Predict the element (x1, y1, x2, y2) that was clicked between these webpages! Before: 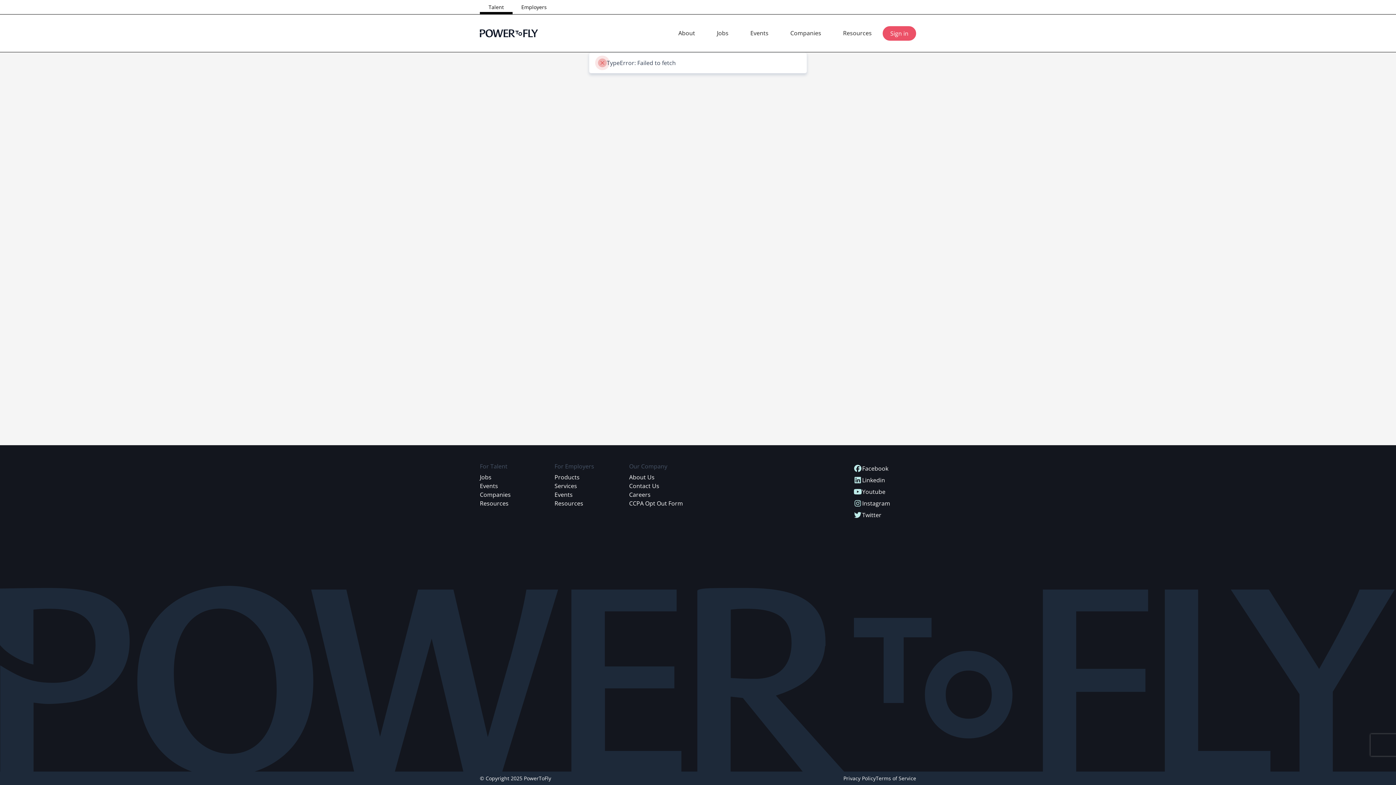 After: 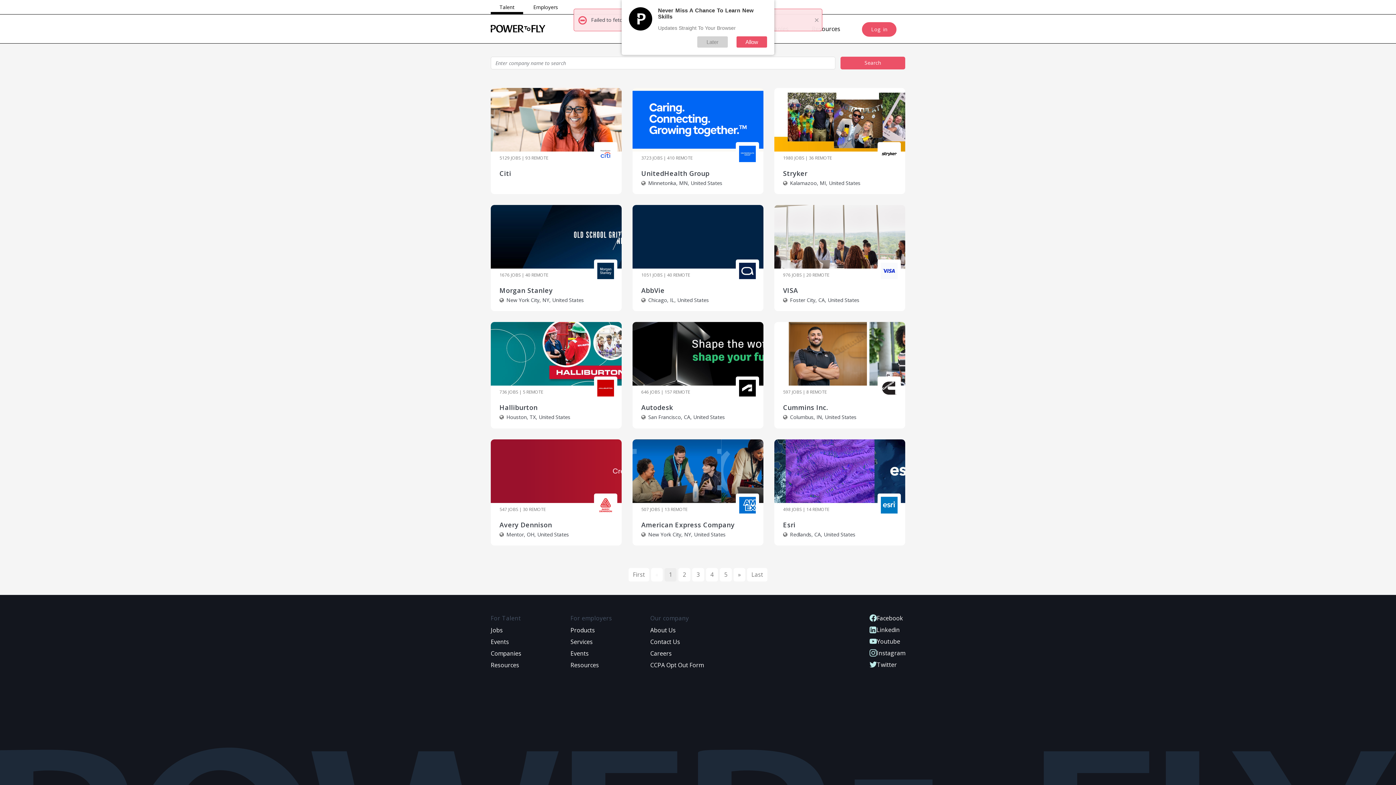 Action: bbox: (790, 26, 821, 40) label: Companies